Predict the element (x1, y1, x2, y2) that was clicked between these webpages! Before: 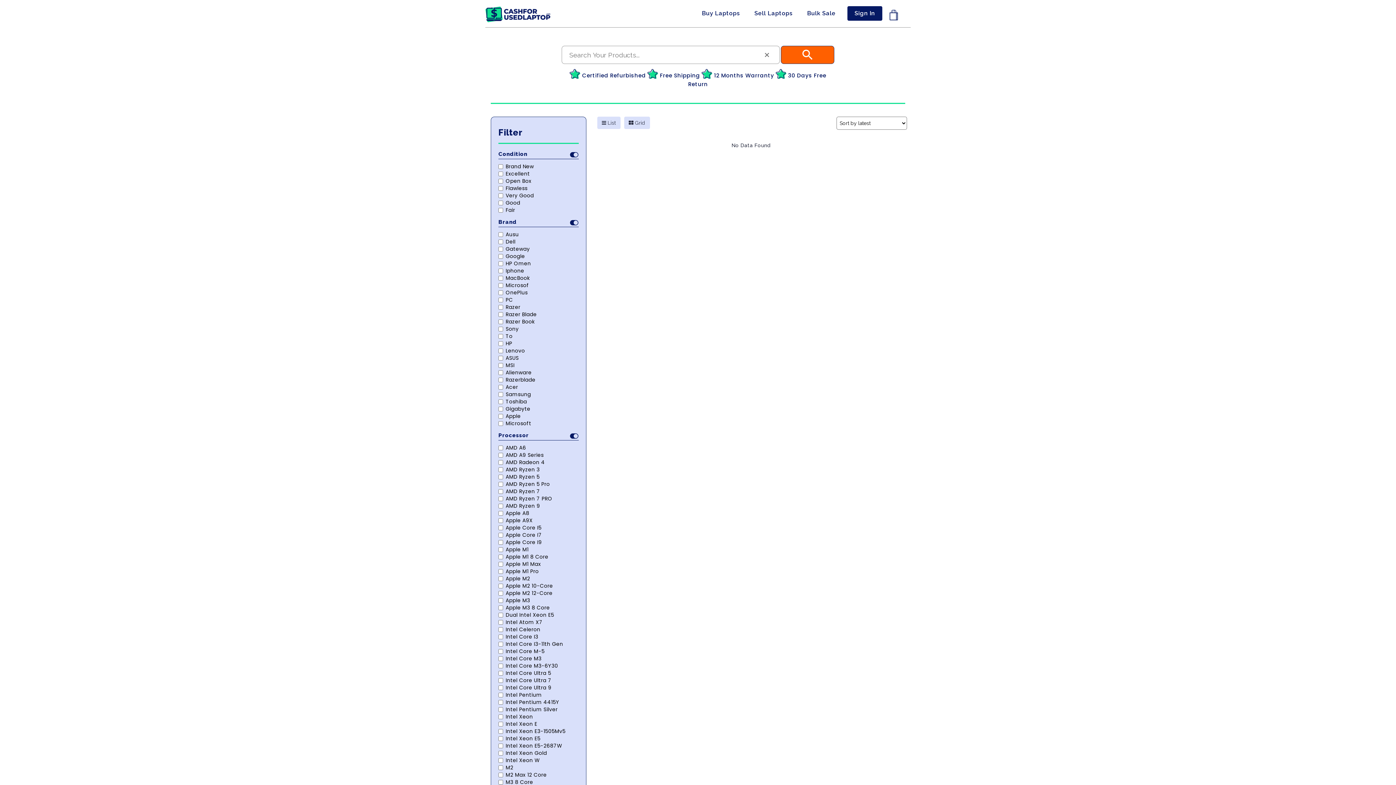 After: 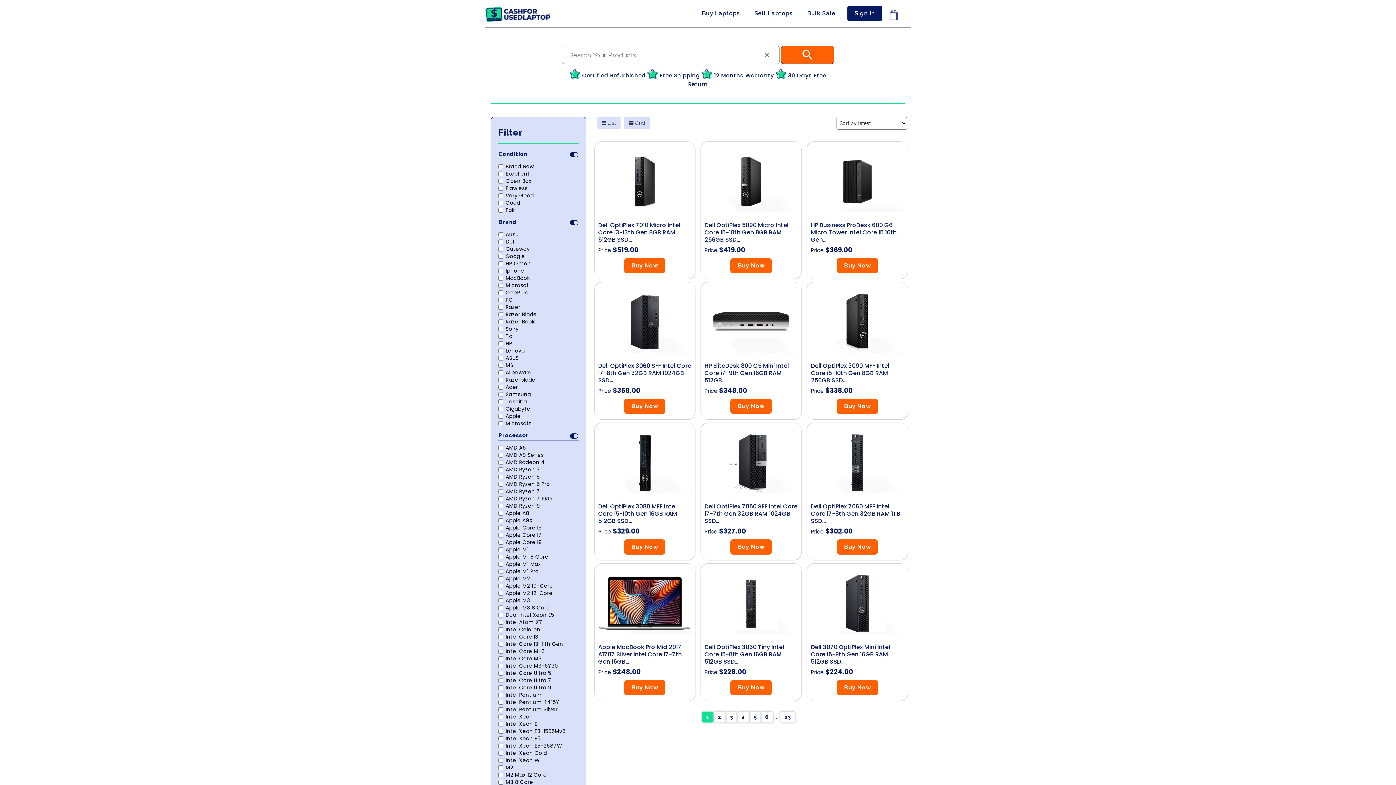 Action: bbox: (781, 45, 834, 64)